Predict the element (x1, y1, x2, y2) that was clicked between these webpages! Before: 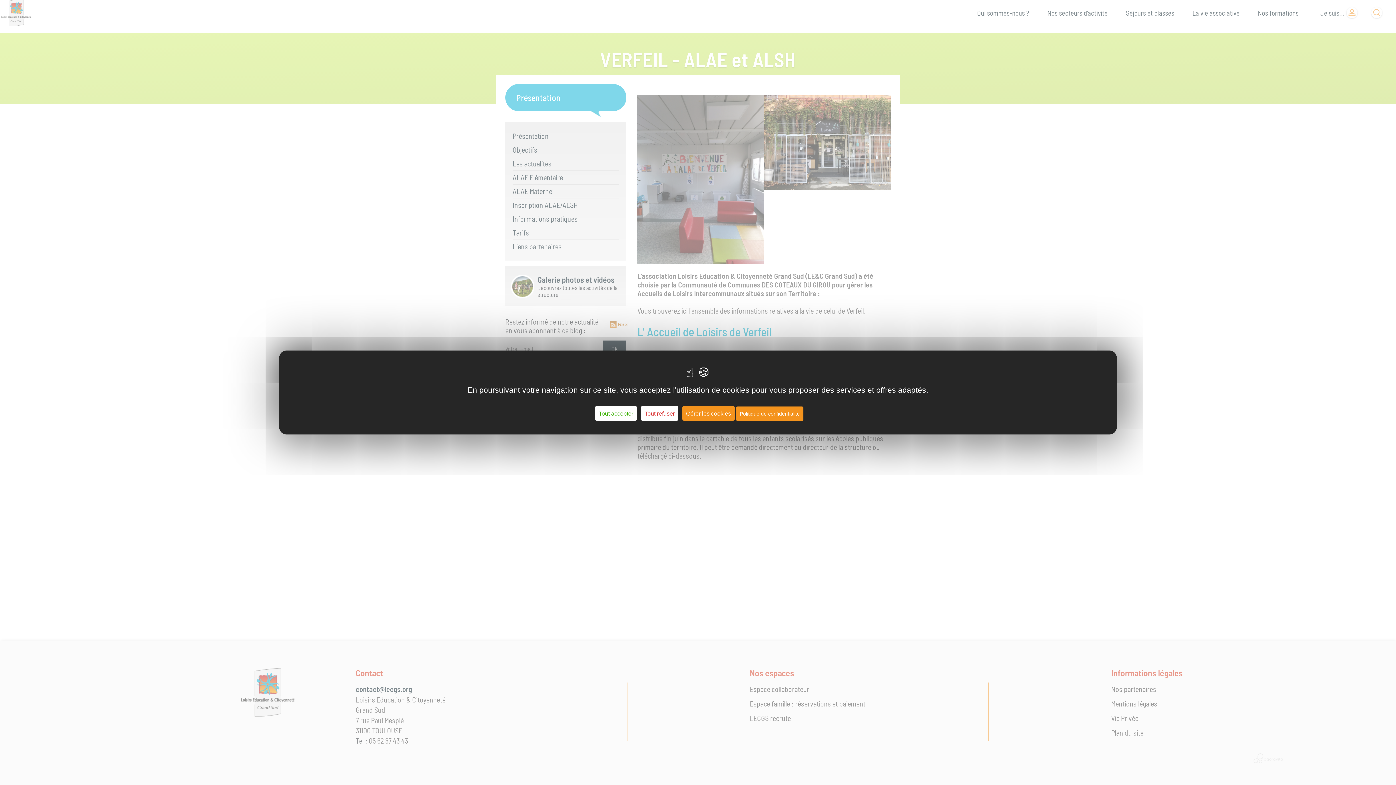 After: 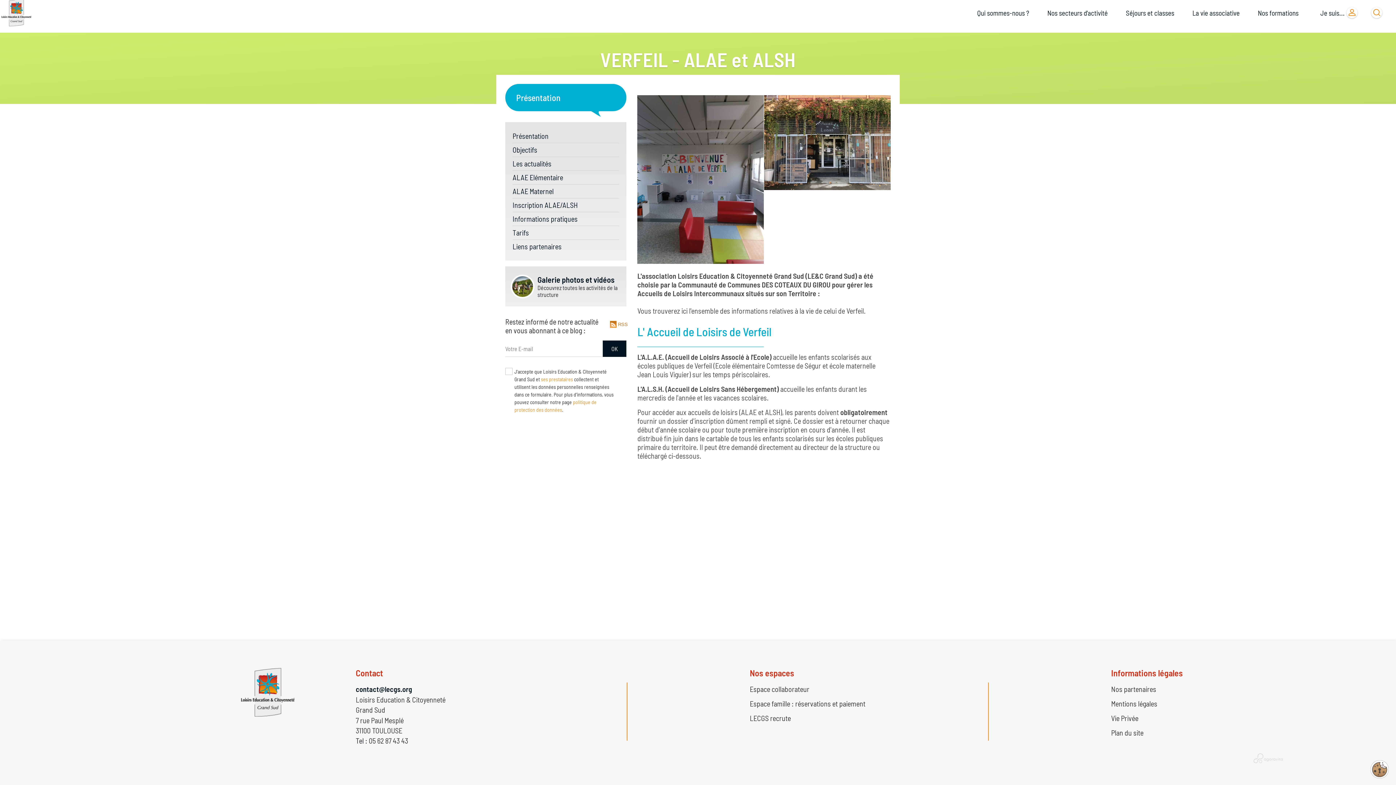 Action: label: Cookies : Tout accepter bbox: (595, 406, 637, 420)